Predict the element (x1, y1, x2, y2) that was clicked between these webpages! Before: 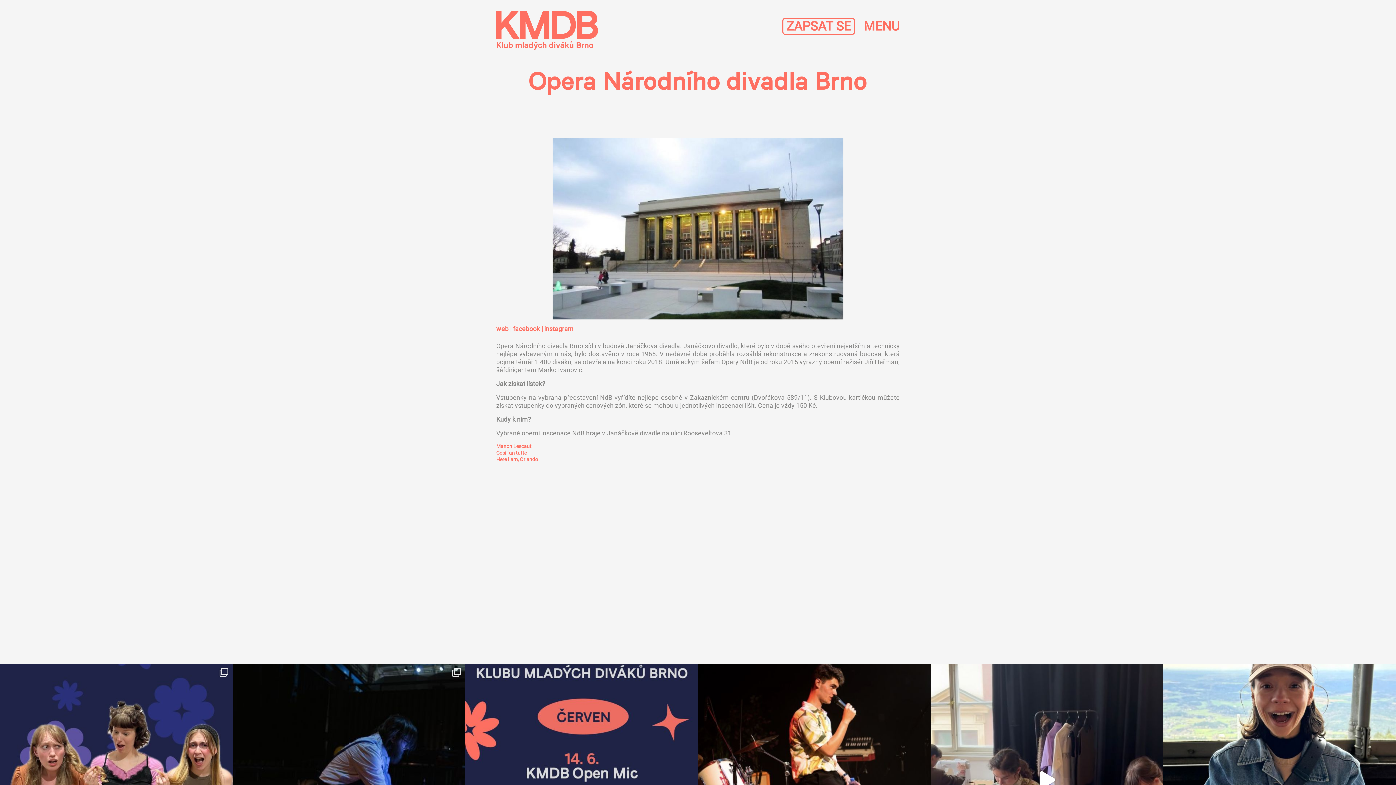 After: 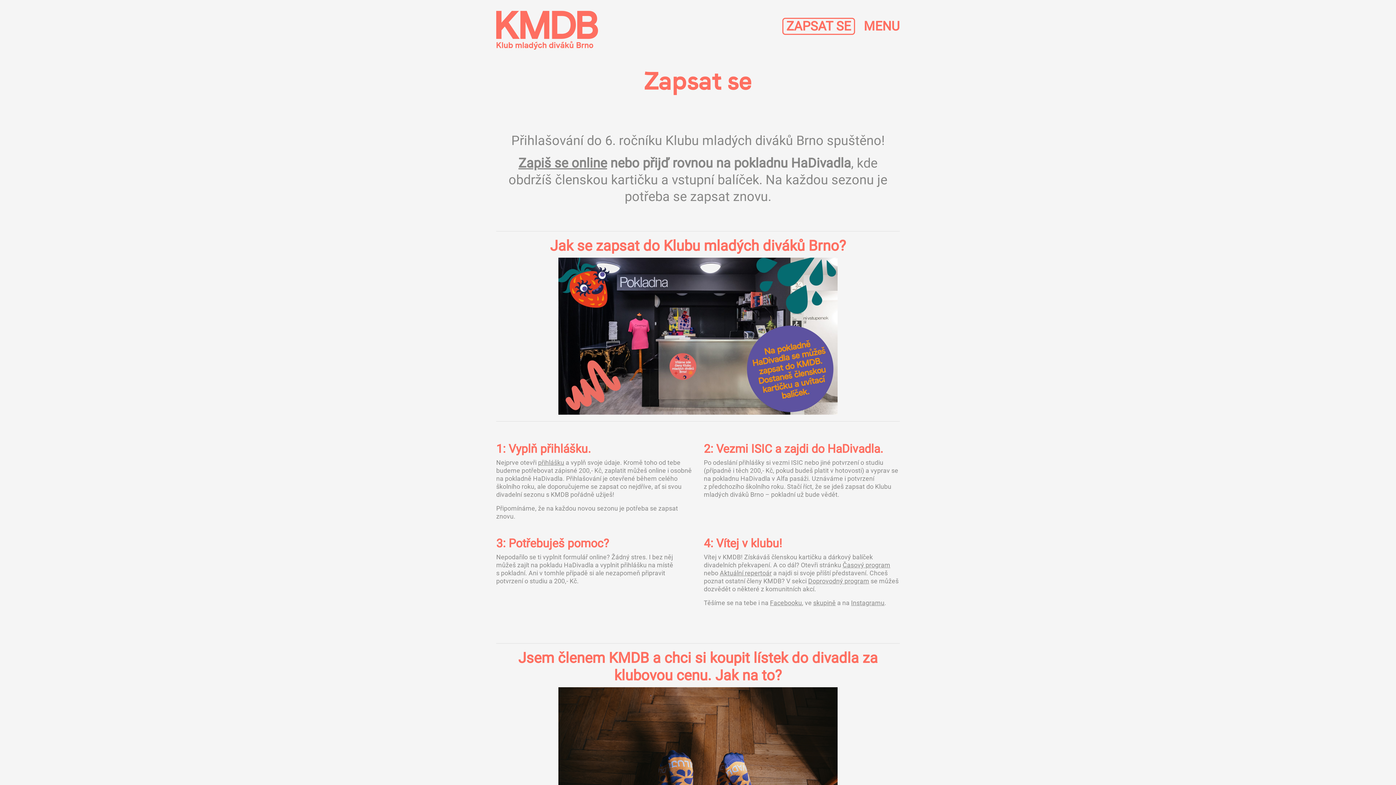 Action: label: ZAPSAT SE bbox: (782, 17, 855, 34)